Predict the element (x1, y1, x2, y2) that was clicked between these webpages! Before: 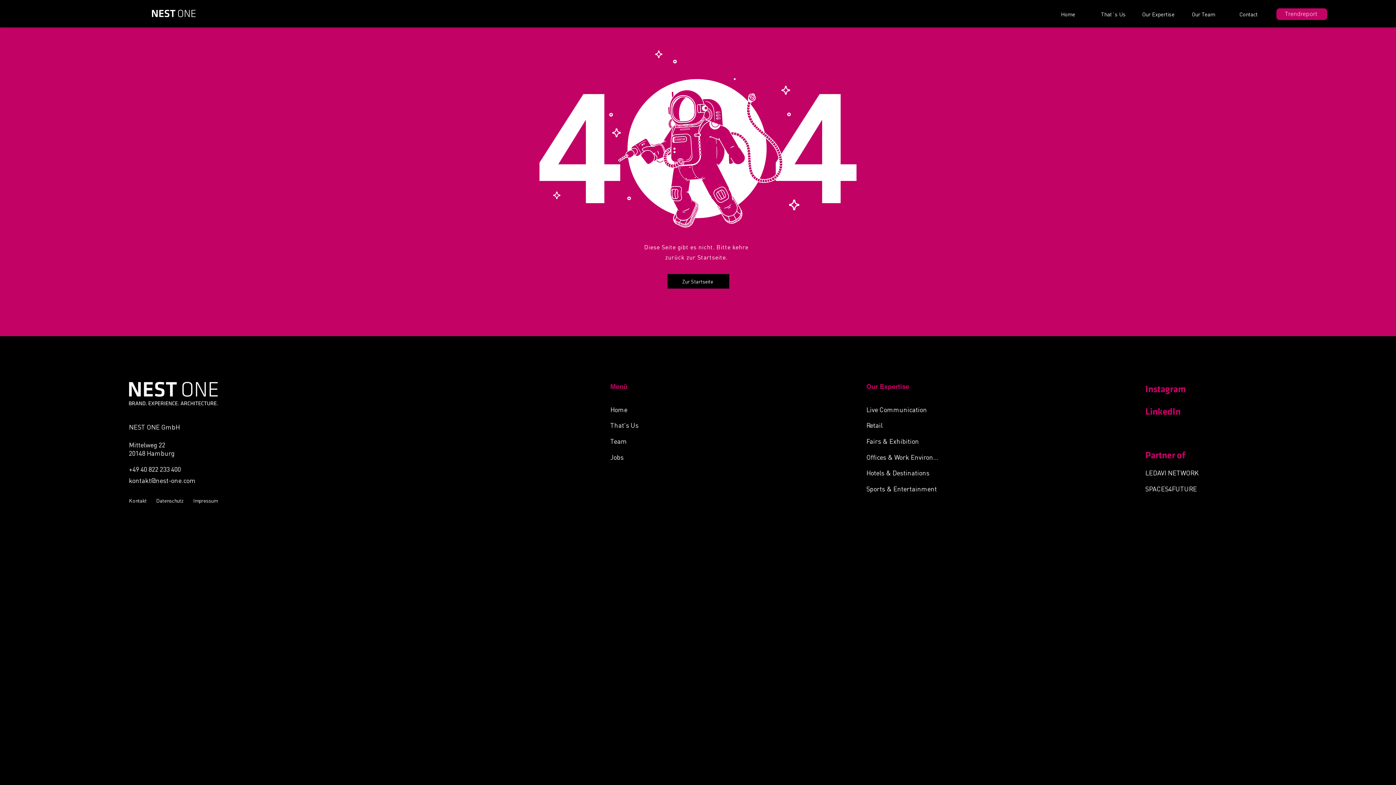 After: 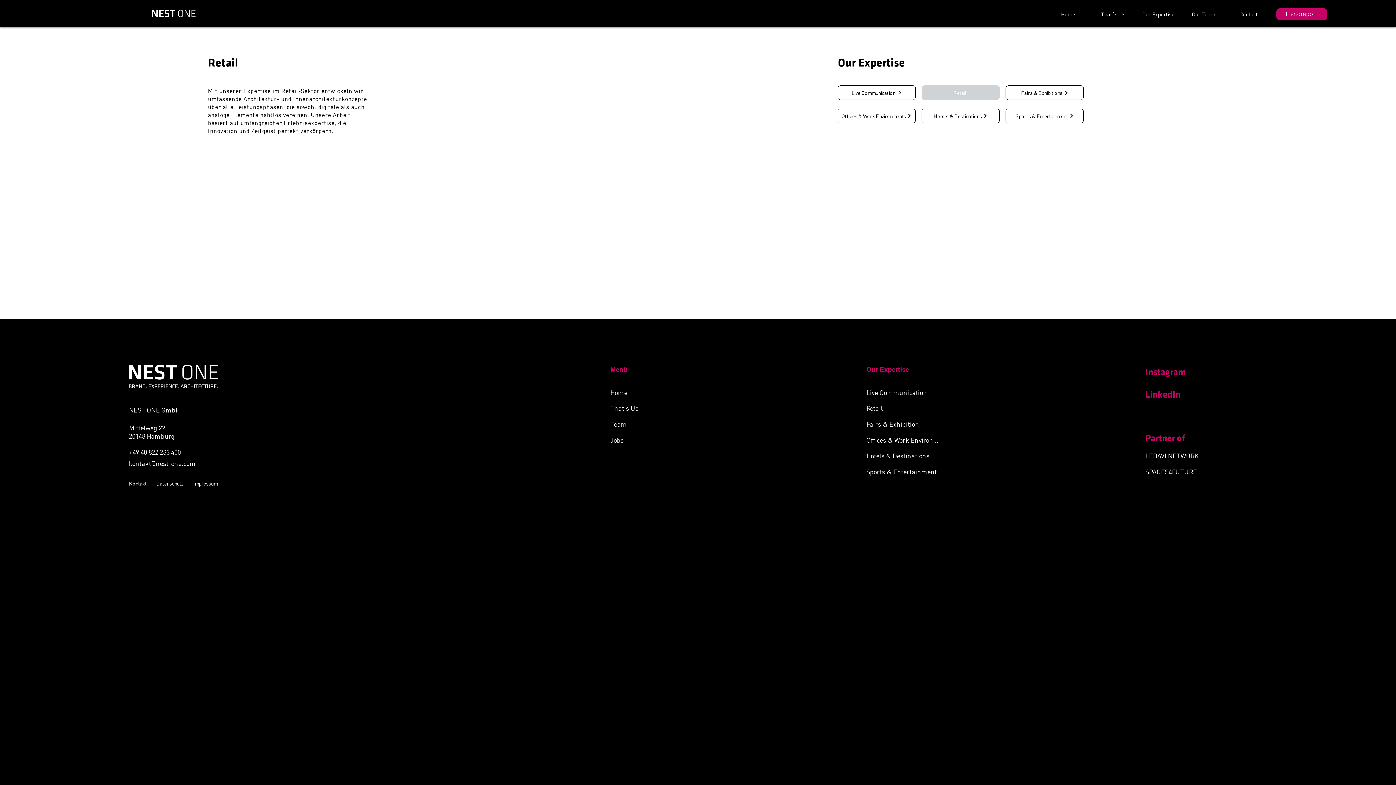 Action: label: Retail bbox: (866, 417, 943, 432)